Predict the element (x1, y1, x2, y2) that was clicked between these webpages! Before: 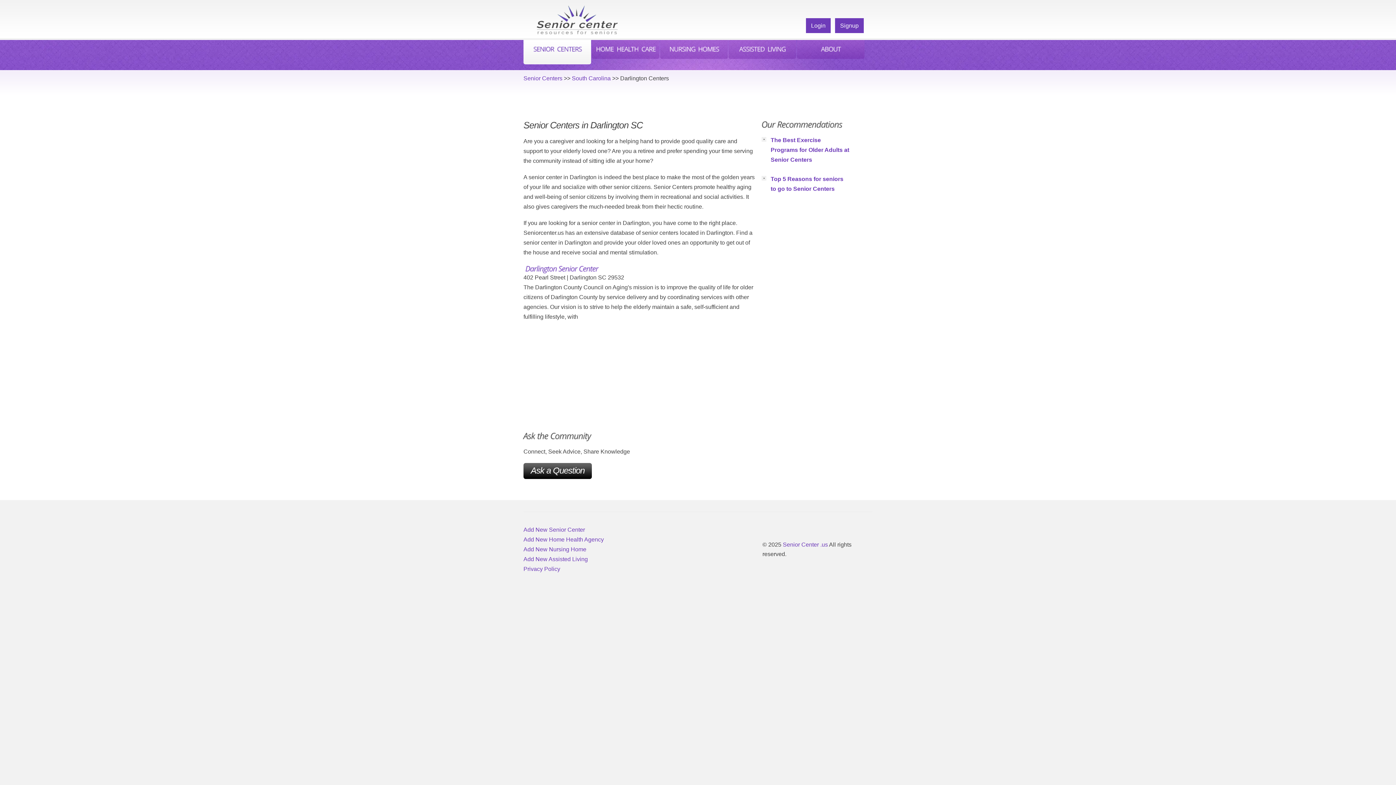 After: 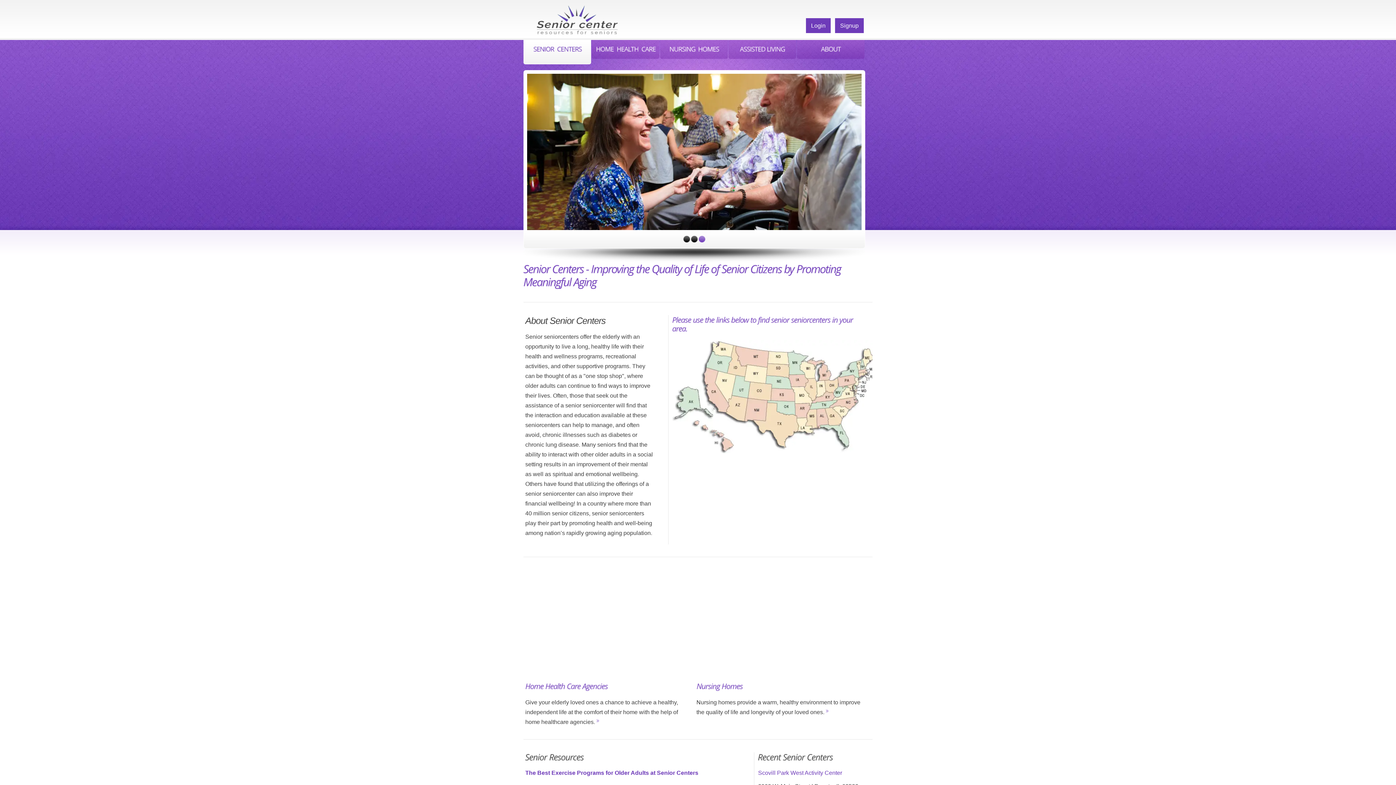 Action: bbox: (535, 5, 626, 34) label: senior
center